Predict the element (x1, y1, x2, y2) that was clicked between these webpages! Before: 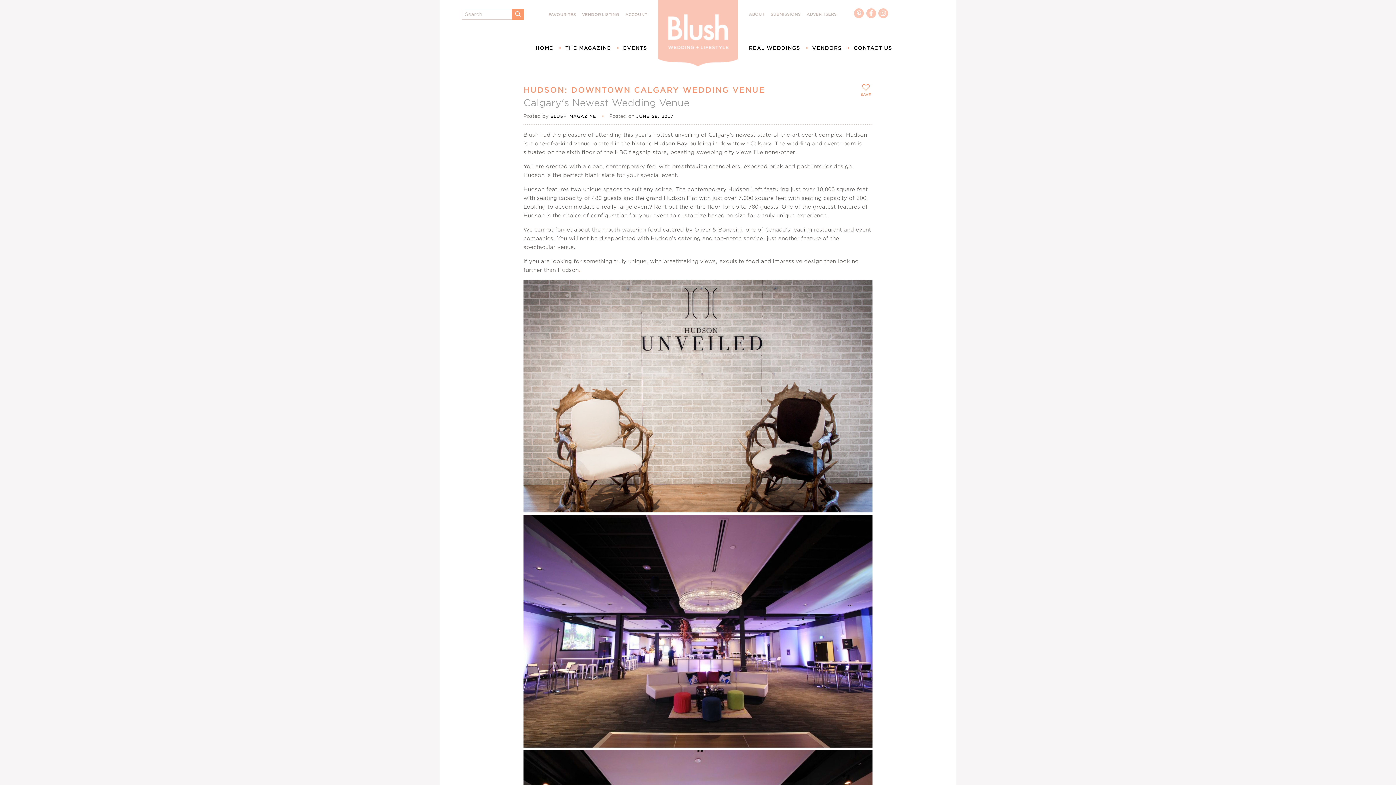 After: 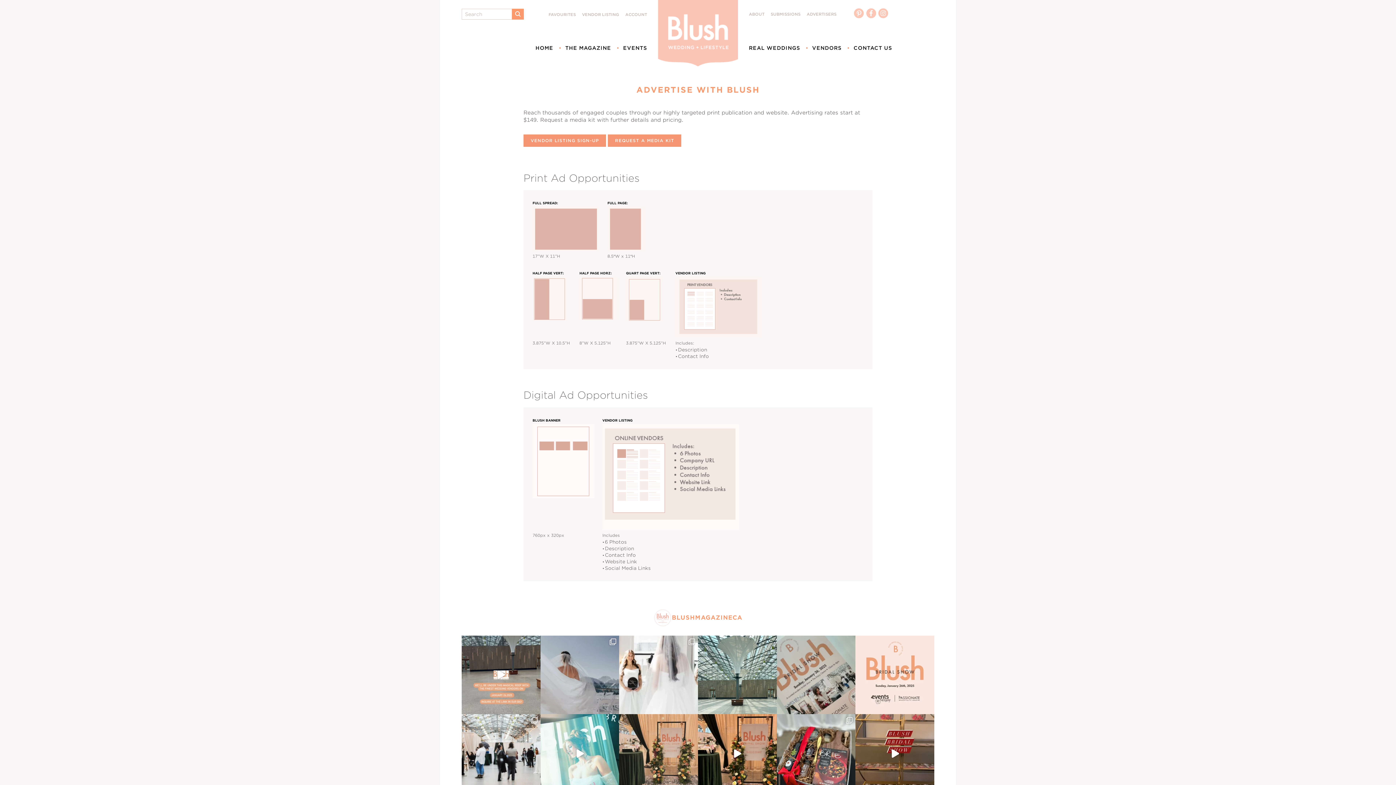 Action: label: ADVERTISERS bbox: (806, 11, 836, 16)